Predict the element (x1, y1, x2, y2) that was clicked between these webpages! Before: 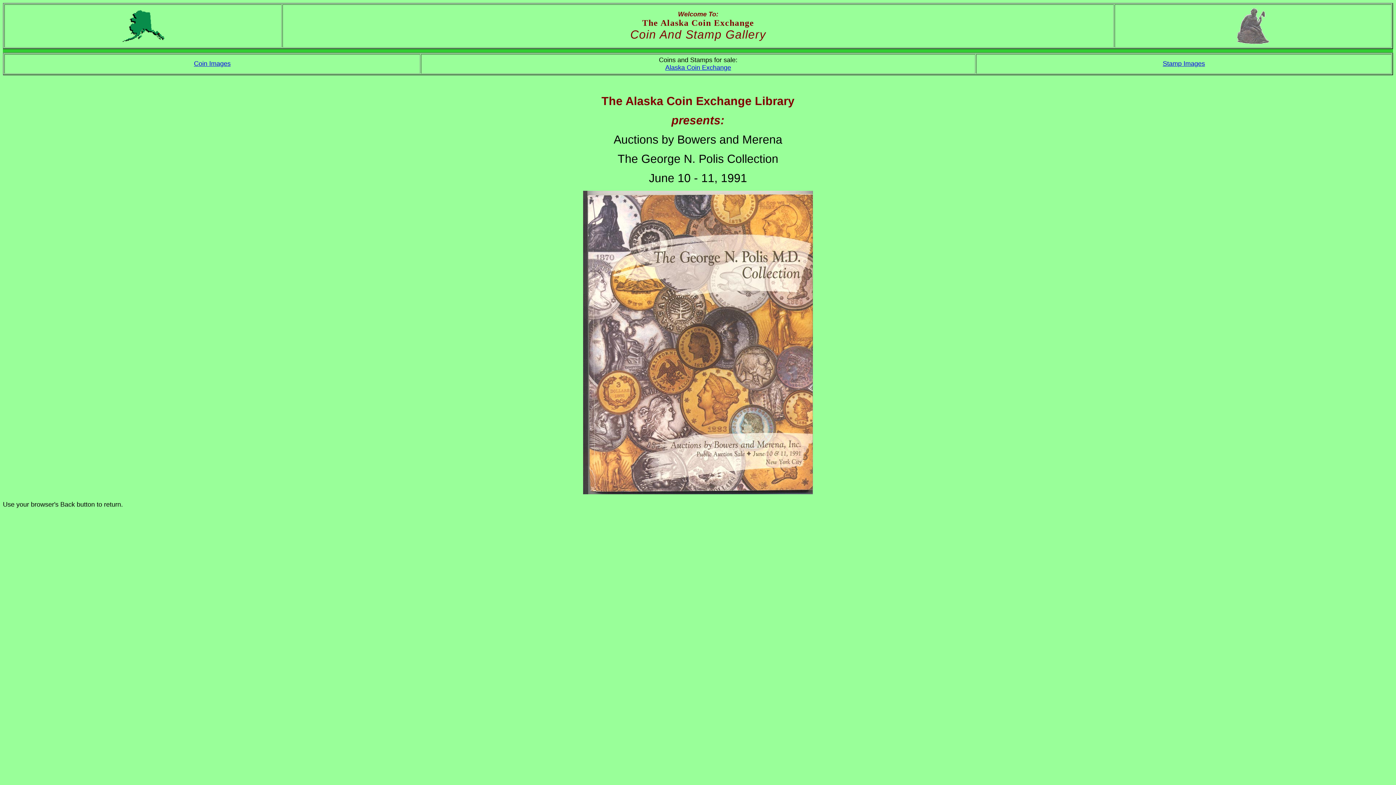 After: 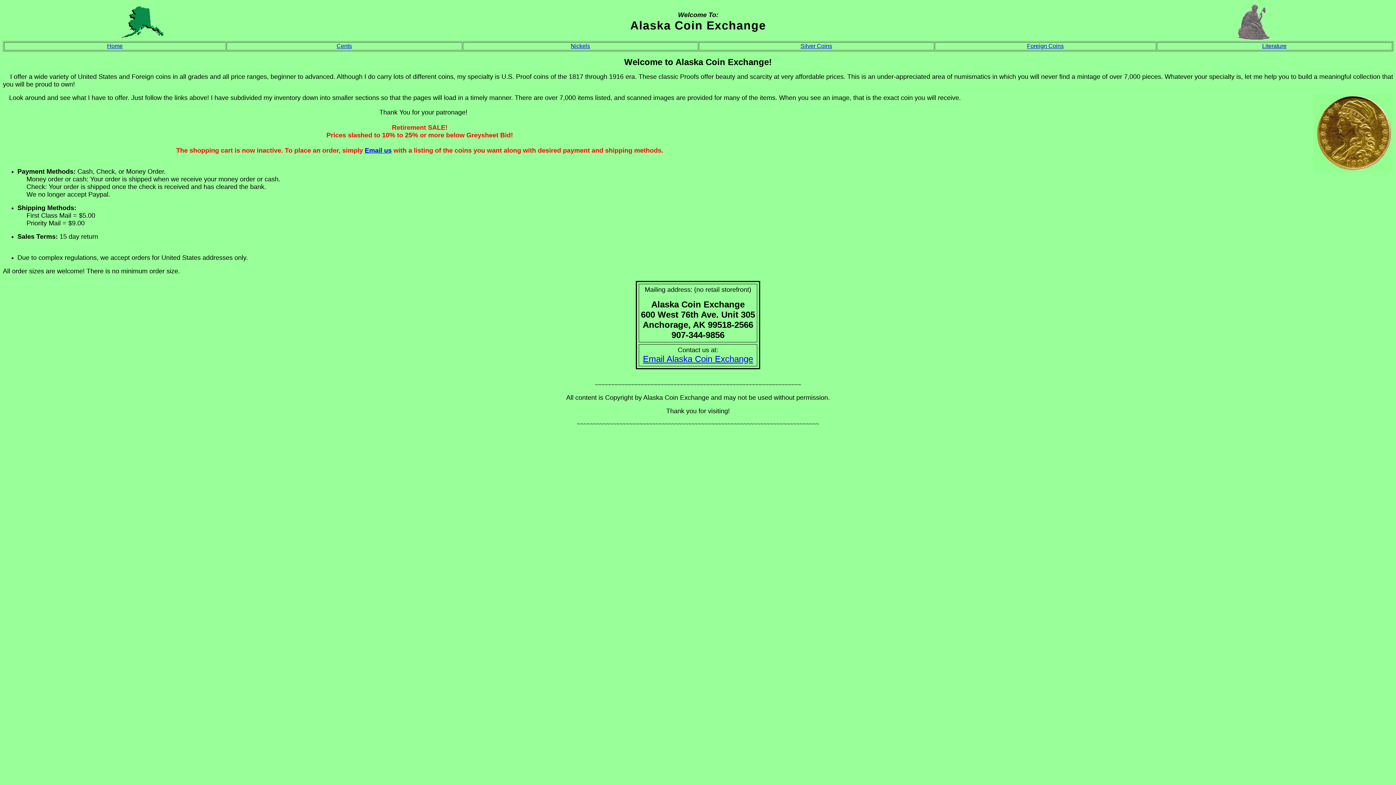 Action: label: Alaska Coin Exchange bbox: (665, 64, 731, 71)